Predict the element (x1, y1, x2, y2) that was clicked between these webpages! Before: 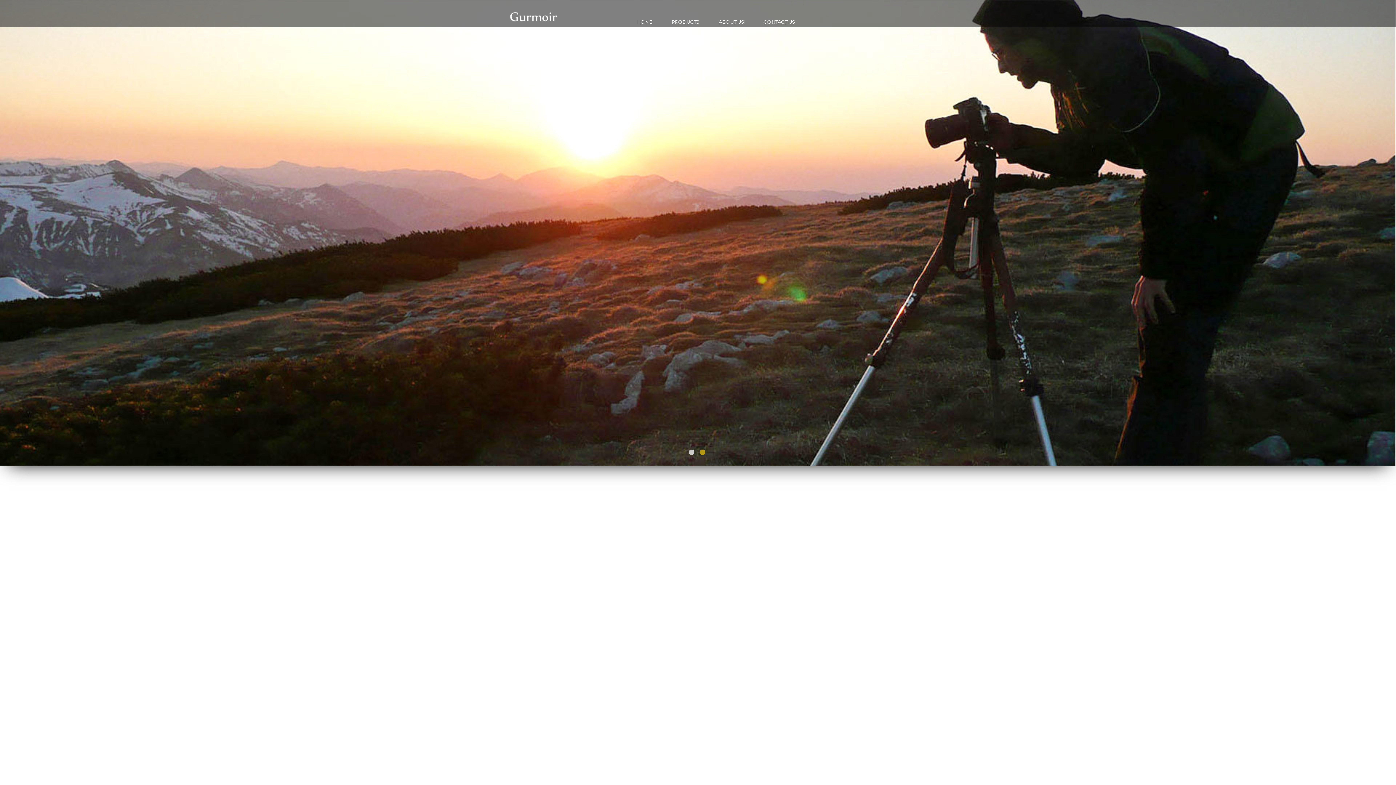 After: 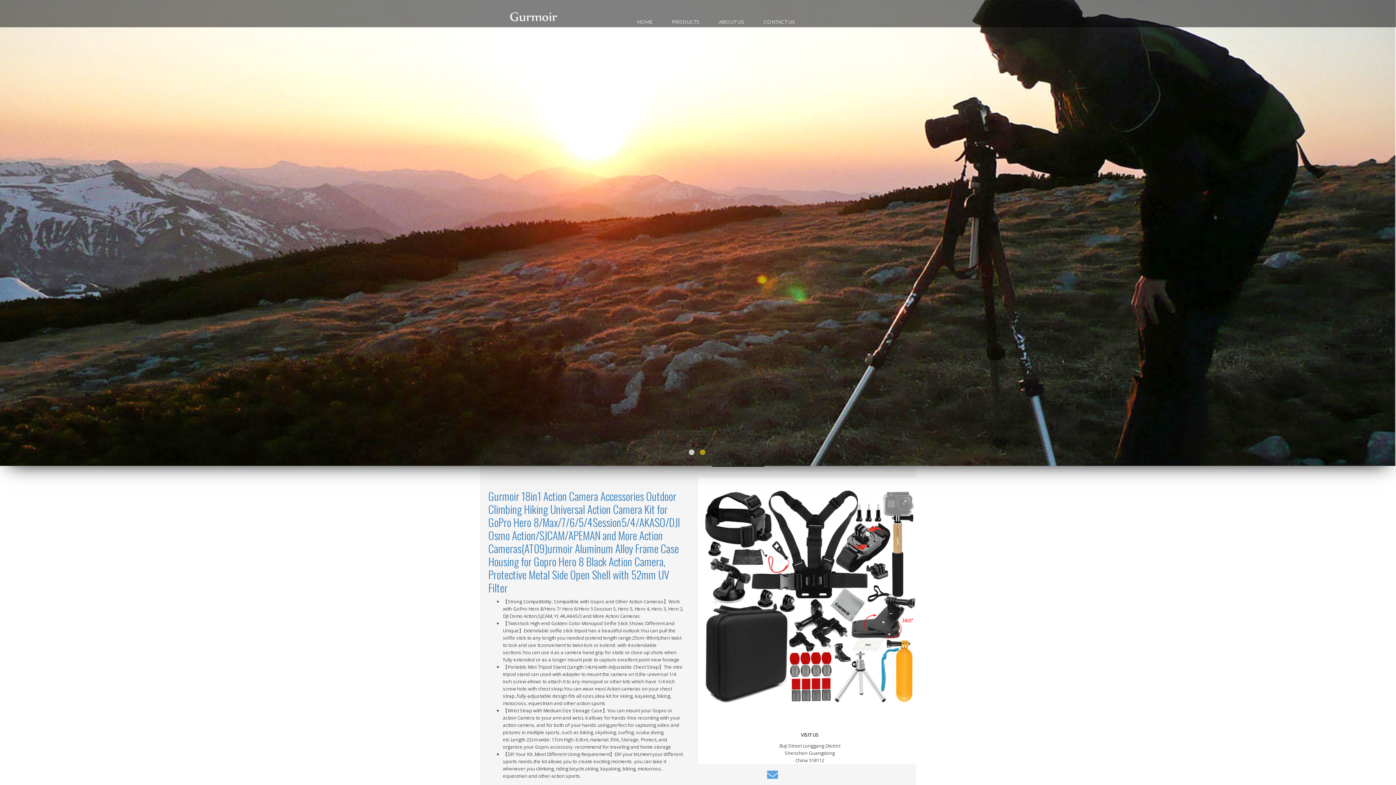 Action: label: HOME bbox: (628, 15, 661, 28)